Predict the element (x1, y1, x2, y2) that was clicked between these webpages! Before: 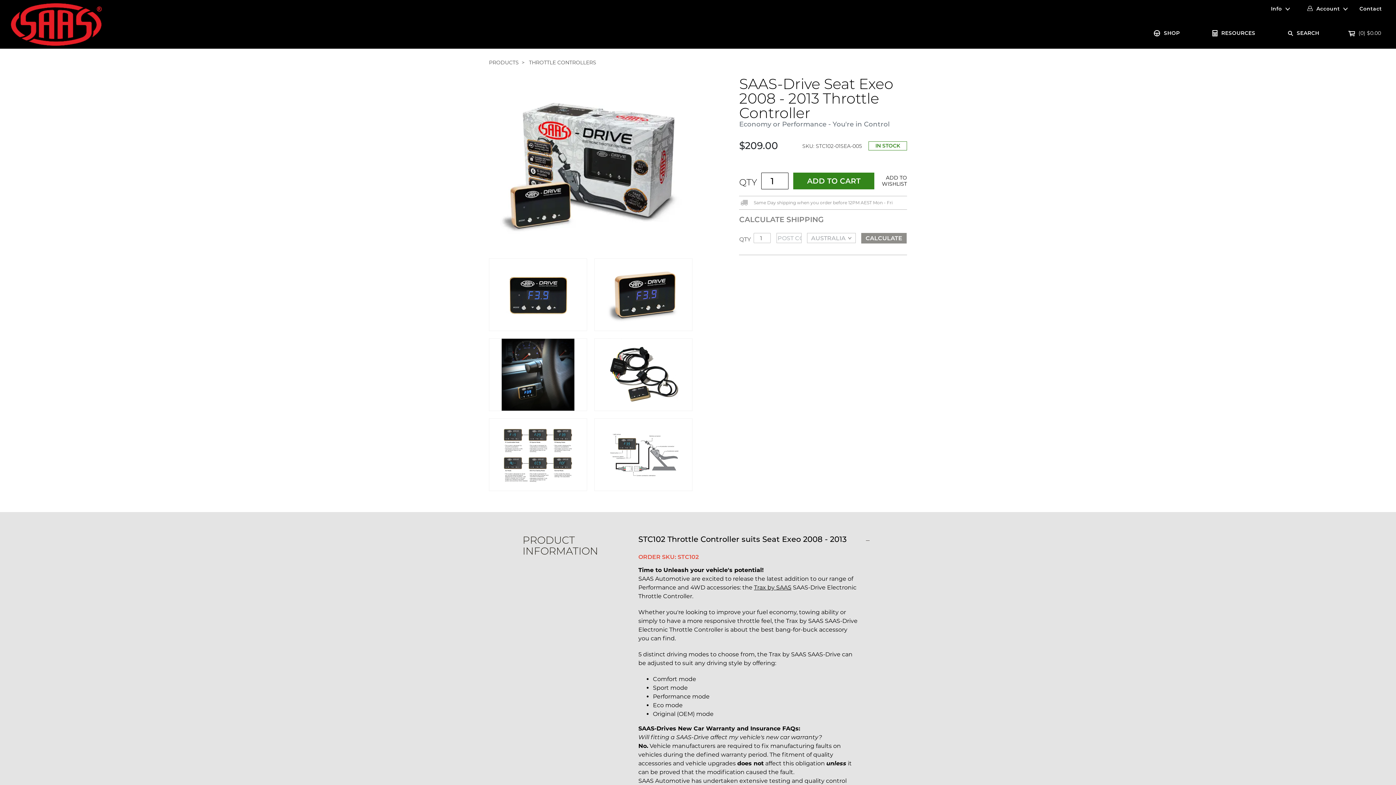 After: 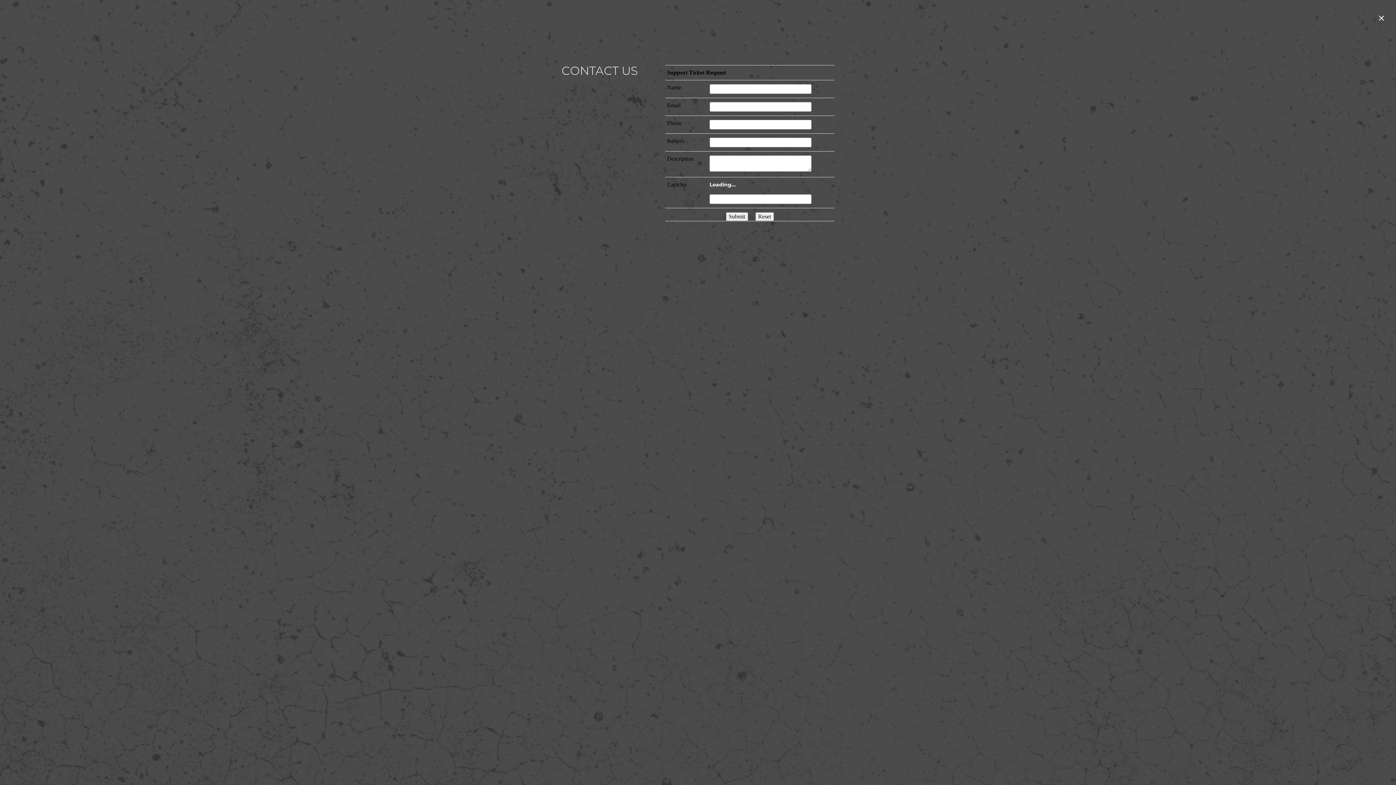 Action: bbox: (1353, 2, 1387, 14) label: Contact